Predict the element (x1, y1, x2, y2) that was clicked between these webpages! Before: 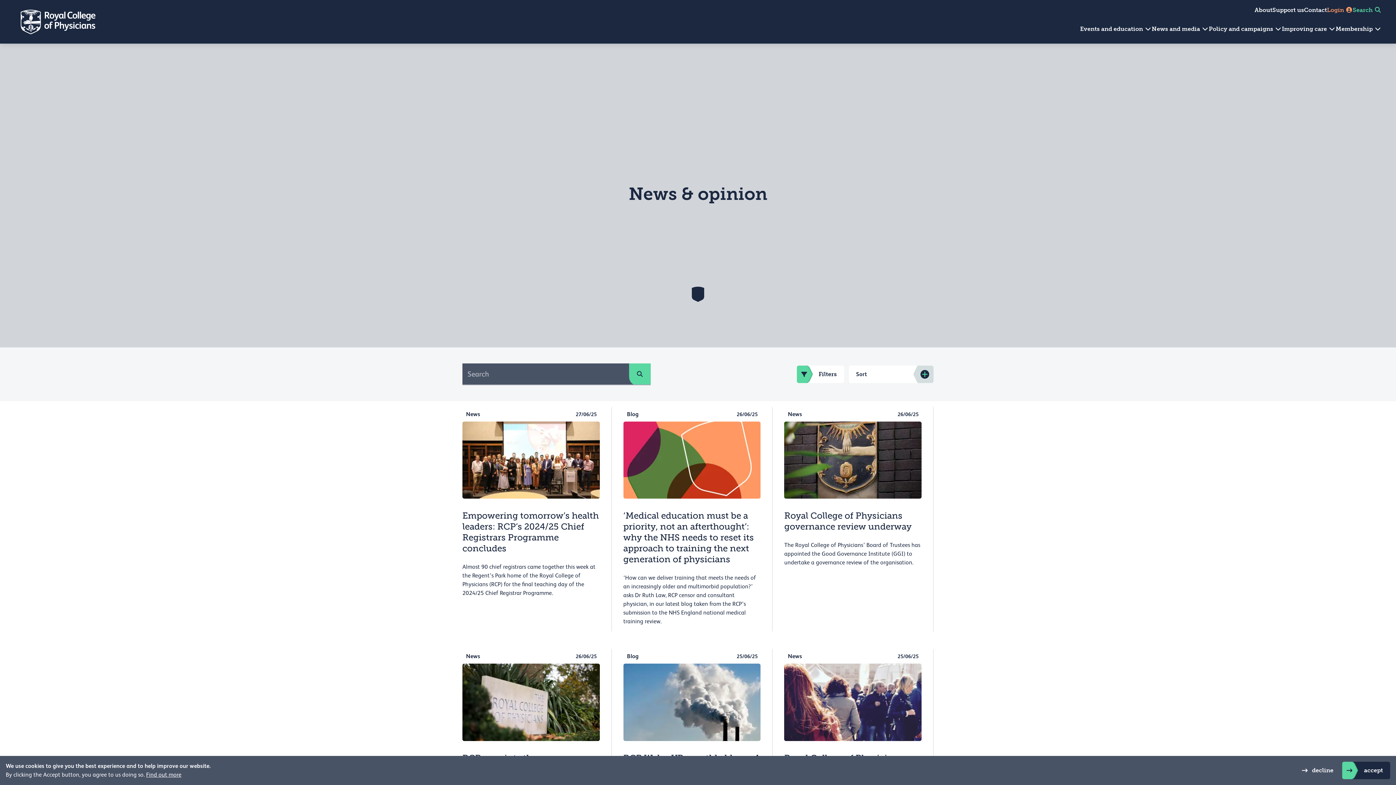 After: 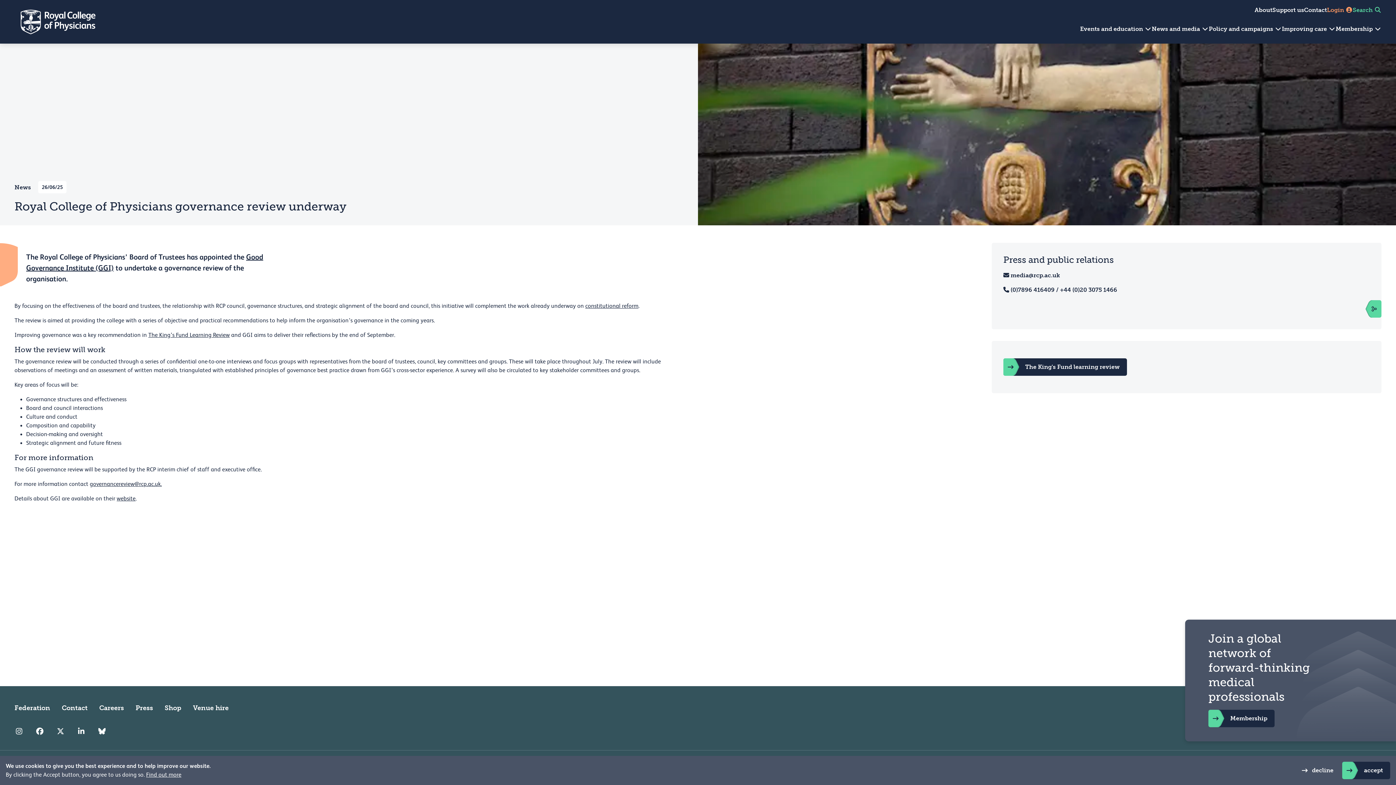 Action: label: News
26/06/25
Royal College of Physicians governance review underway

The Royal College of Physicians’ Board of Trustees has appointed the Good Governance Institute (GGI) to undertake a governance review of the organisation. bbox: (772, 407, 933, 632)